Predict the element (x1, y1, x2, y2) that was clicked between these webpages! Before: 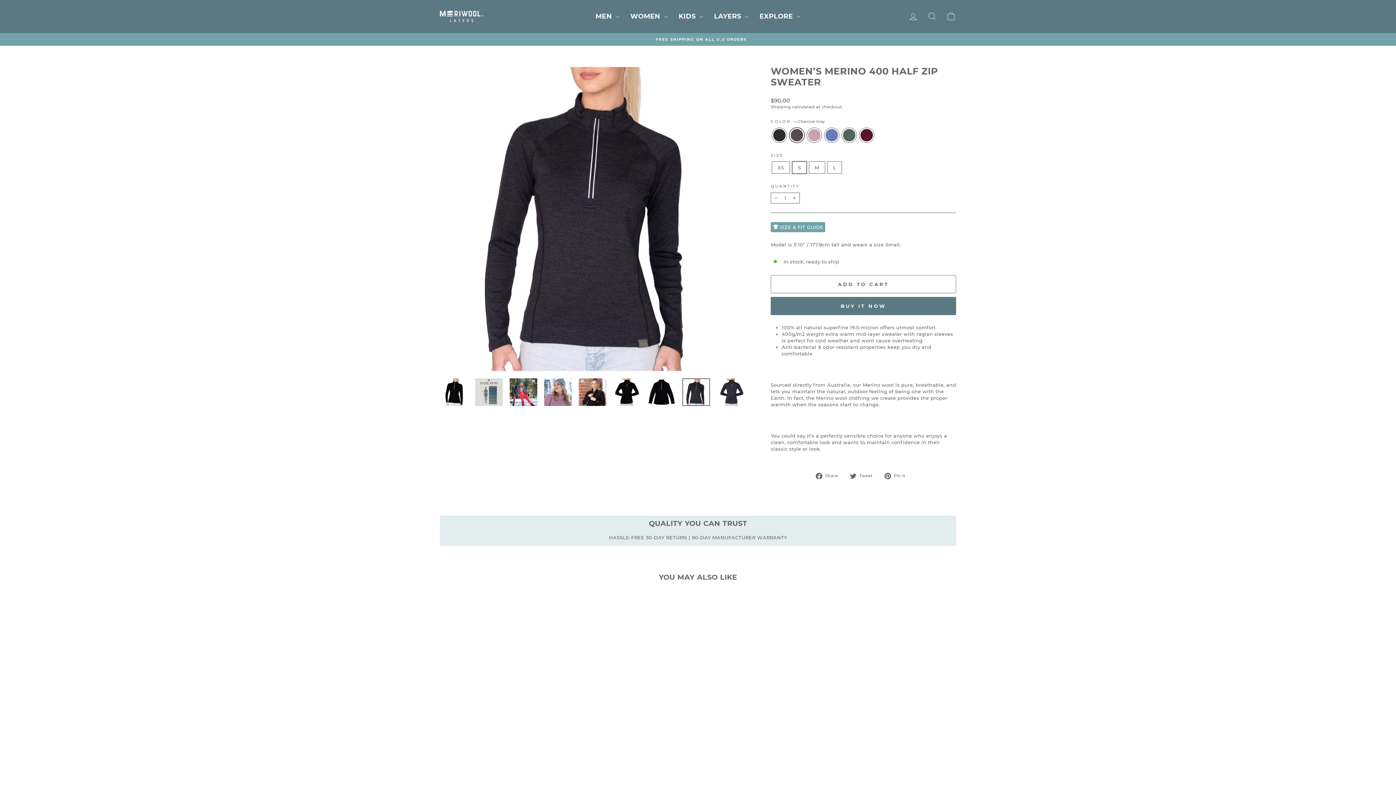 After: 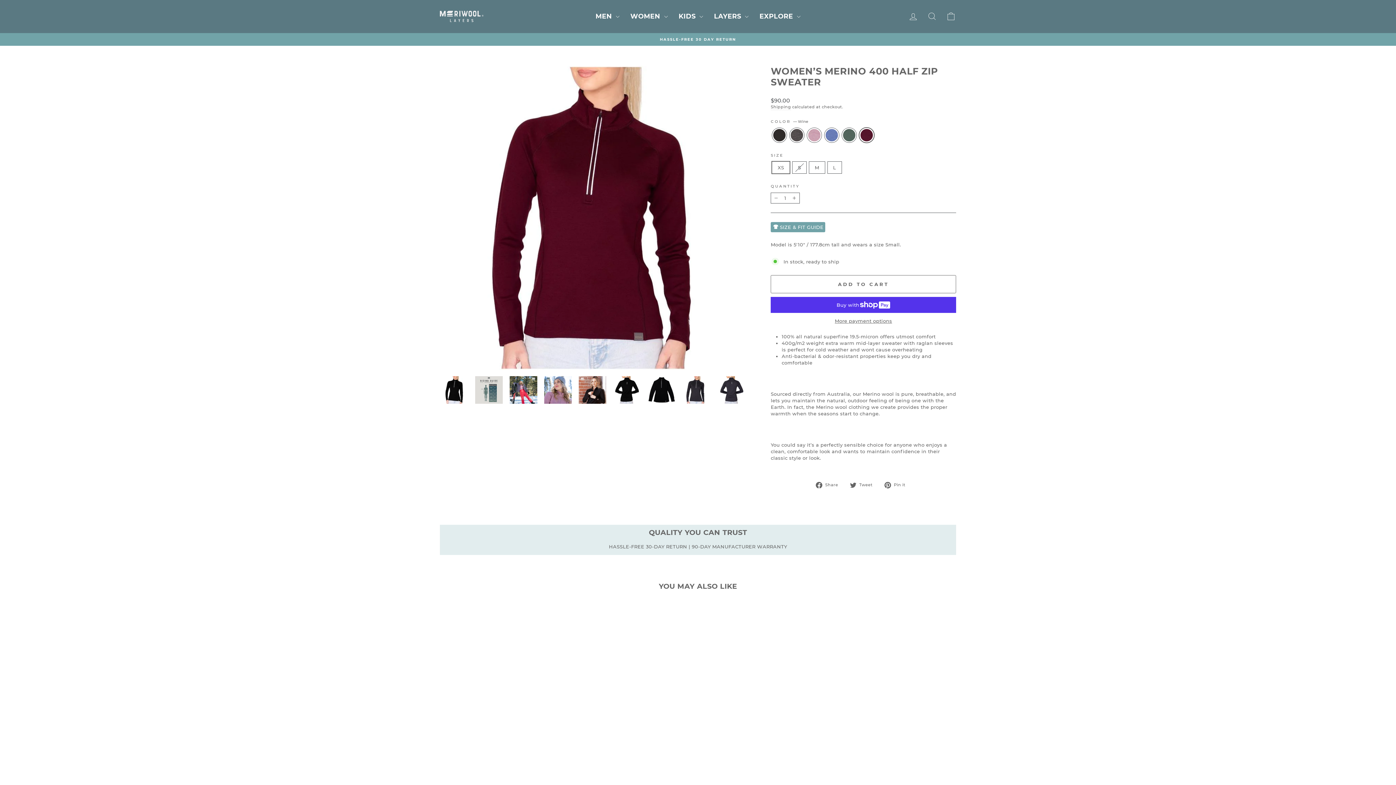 Action: bbox: (522, 741, 529, 748) label: WOMEN’S MERINO 400 HALF ZIP SWEATER - Wine